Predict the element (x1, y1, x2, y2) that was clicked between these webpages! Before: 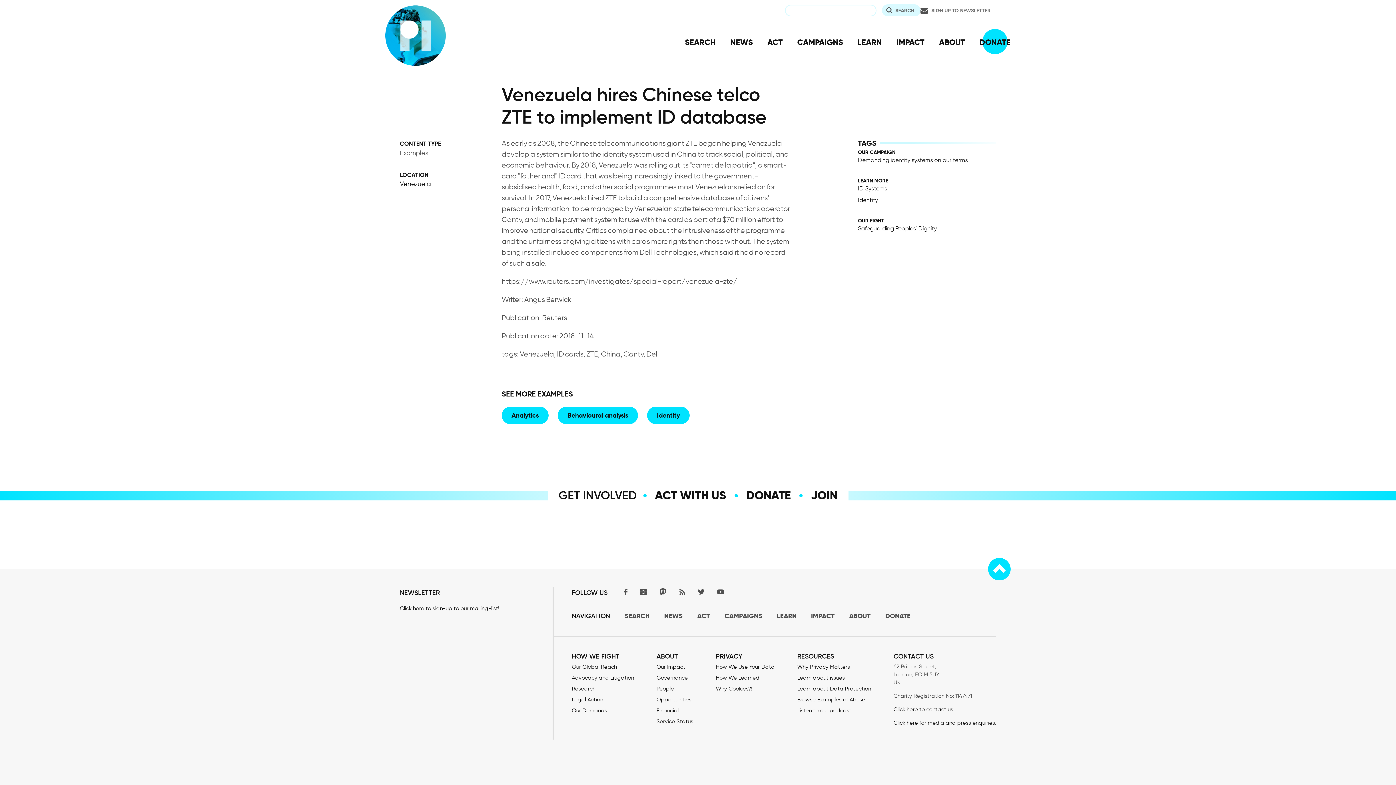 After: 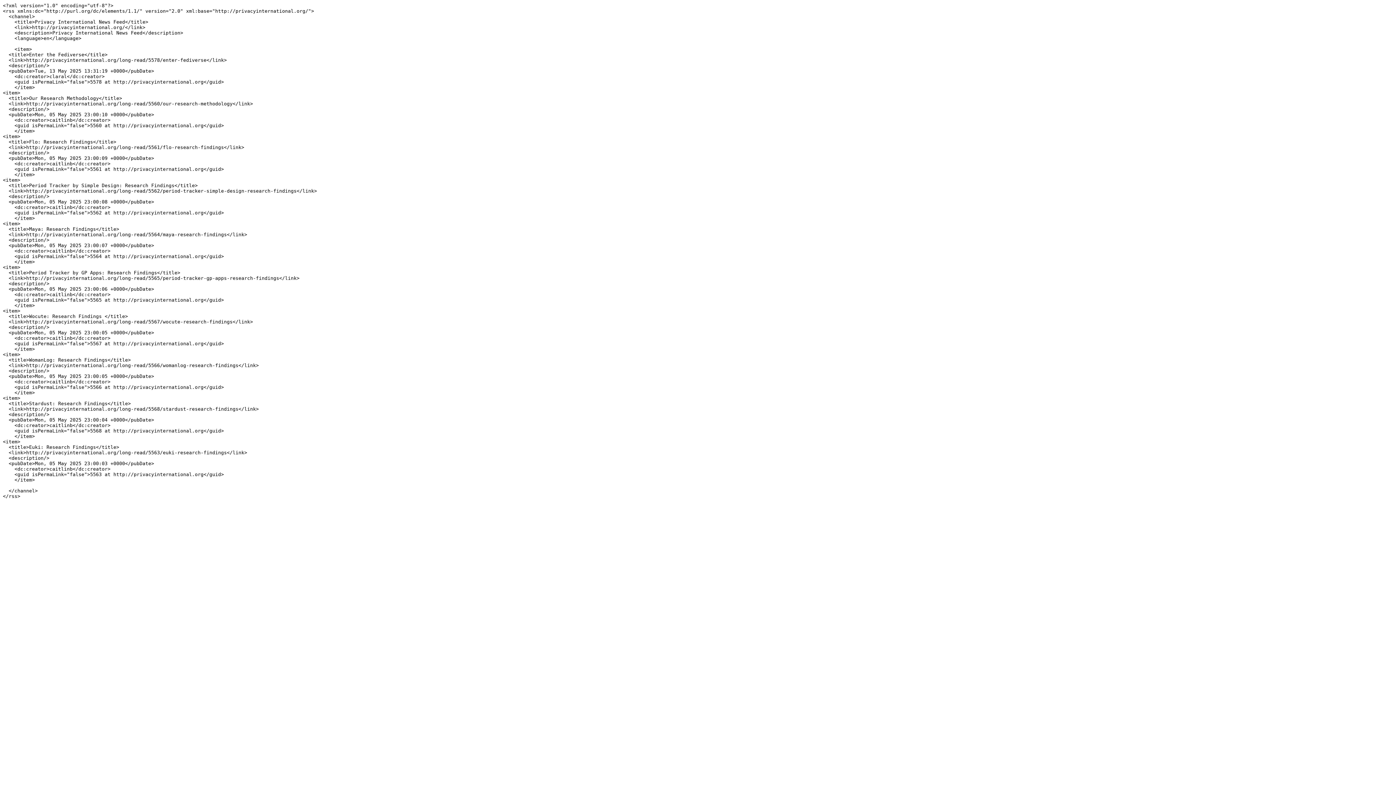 Action: label: RSS bbox: (678, 587, 685, 596)